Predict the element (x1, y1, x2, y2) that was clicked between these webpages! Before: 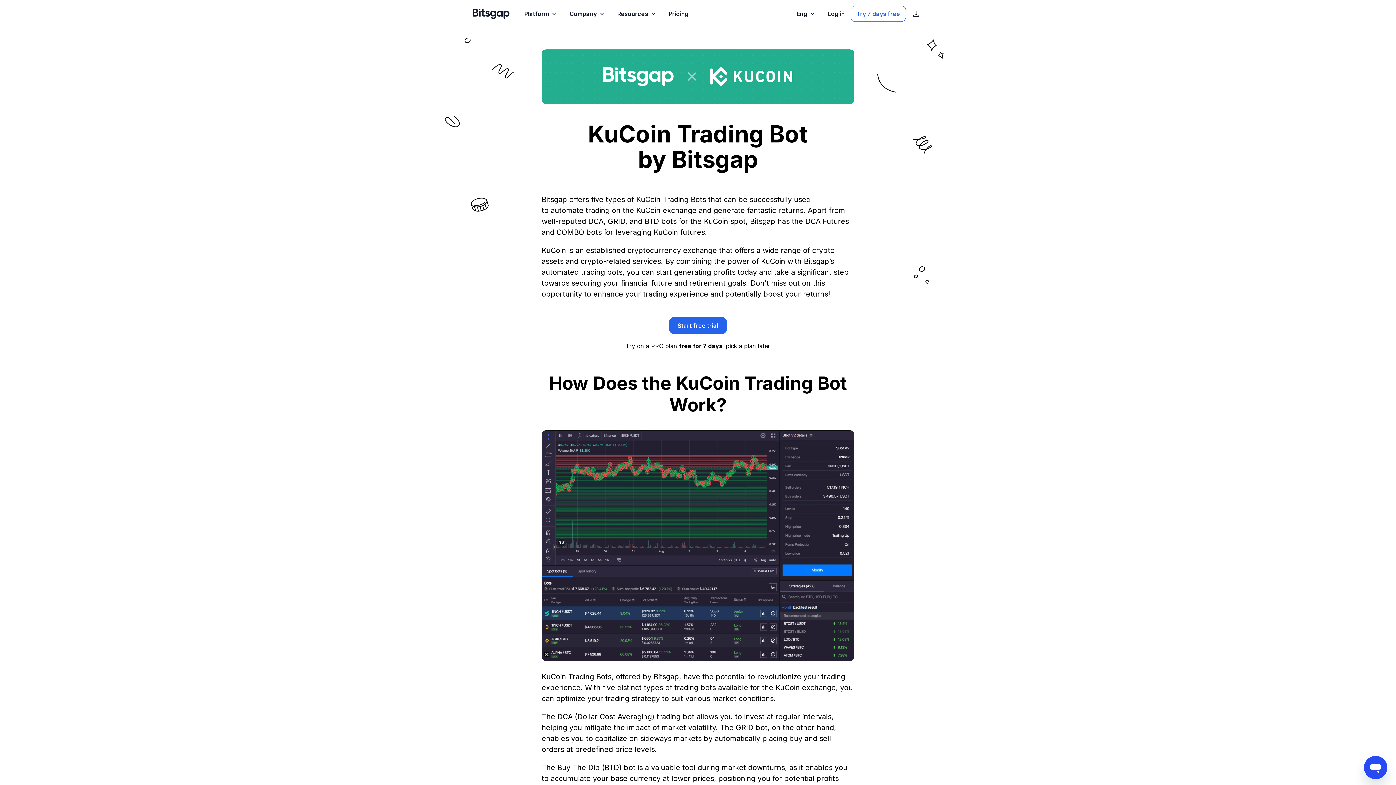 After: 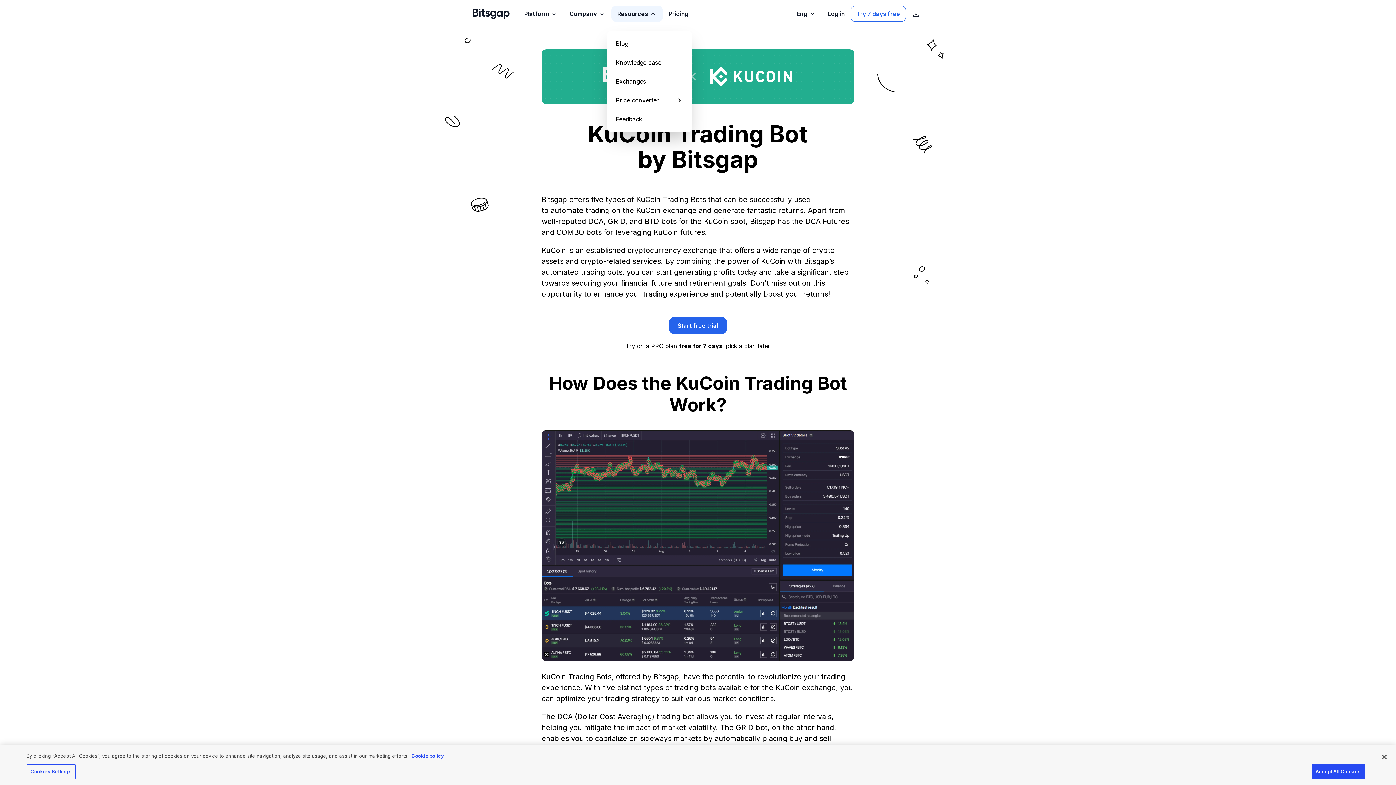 Action: label: Resources bbox: (611, 5, 662, 21)